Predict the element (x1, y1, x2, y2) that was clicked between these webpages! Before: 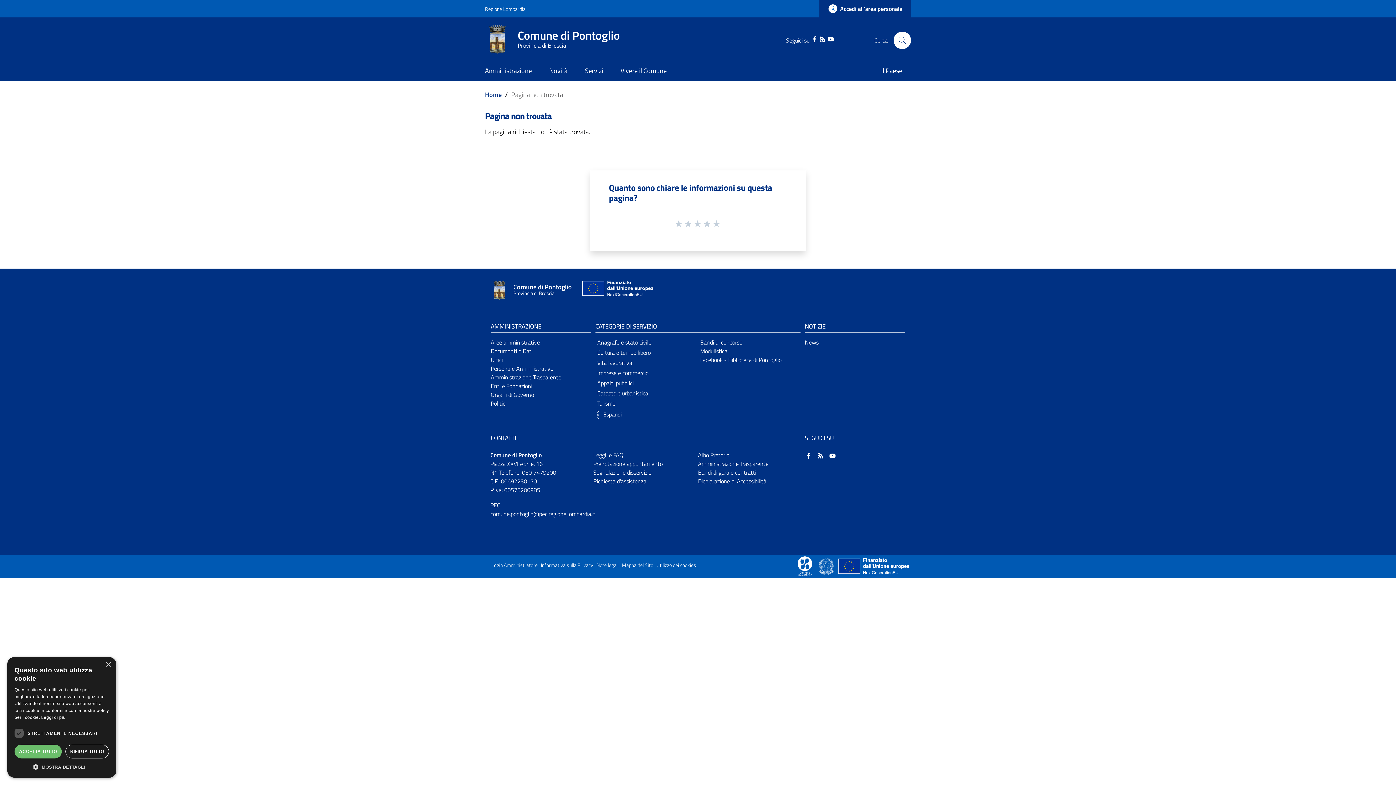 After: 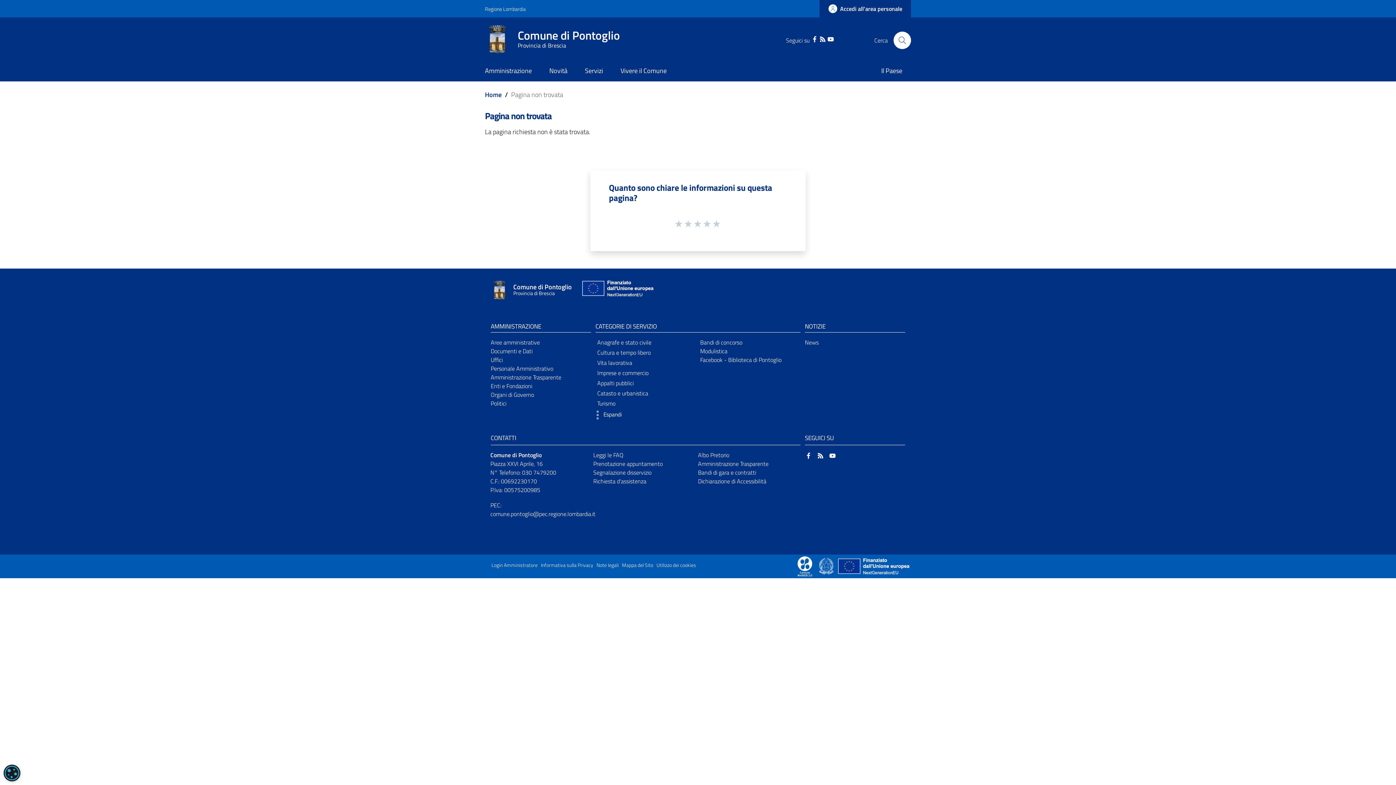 Action: label: ACCETTA TUTTO bbox: (14, 745, 61, 758)